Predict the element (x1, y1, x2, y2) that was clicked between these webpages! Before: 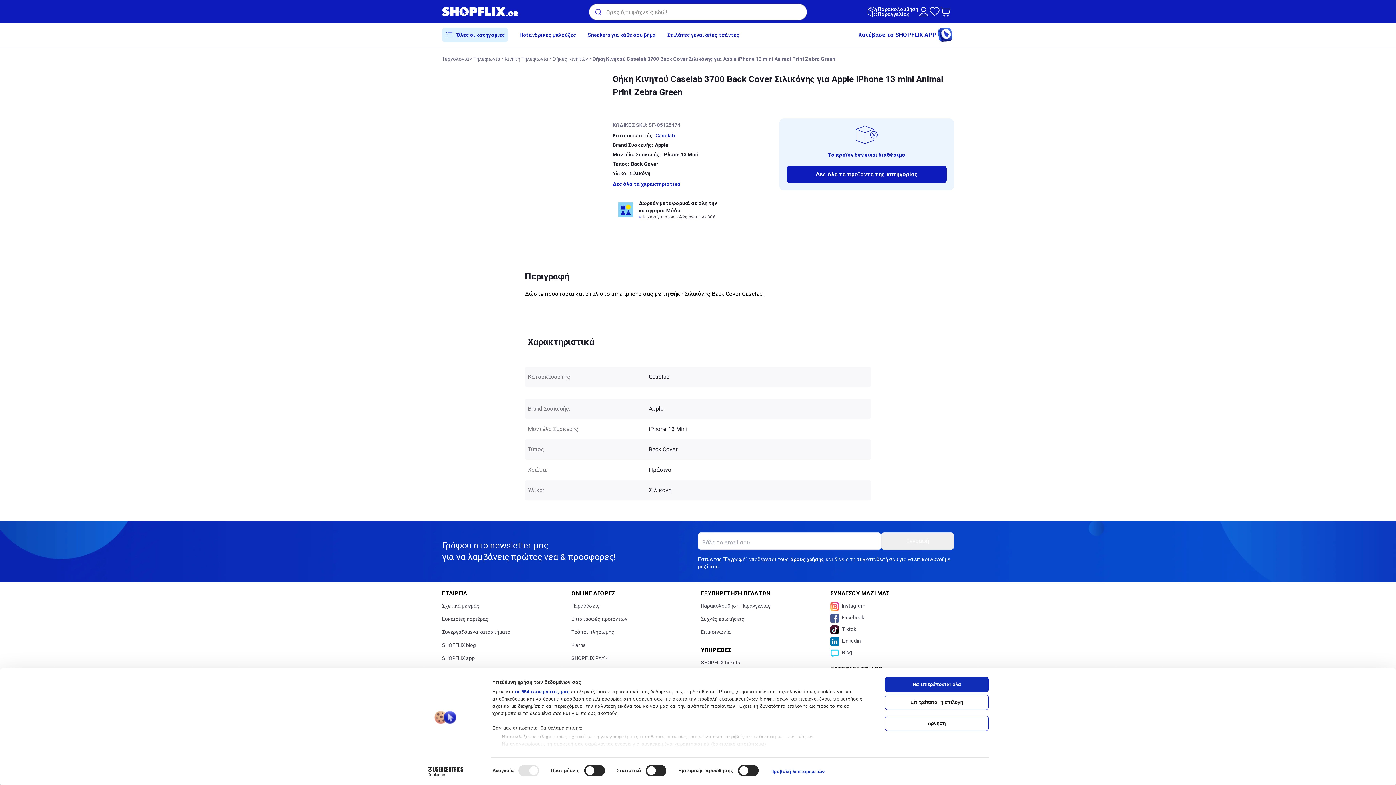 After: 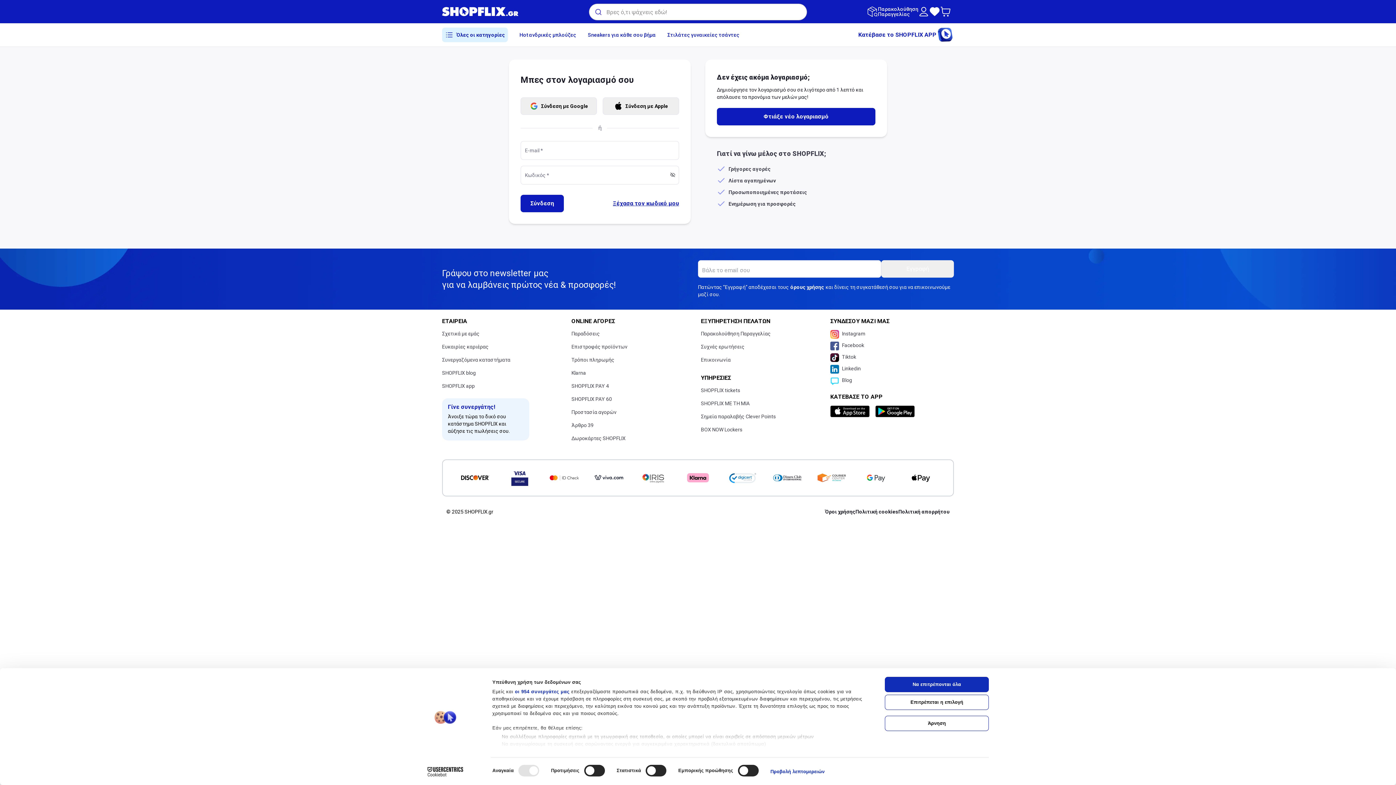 Action: bbox: (929, 6, 940, 17) label: wishlist